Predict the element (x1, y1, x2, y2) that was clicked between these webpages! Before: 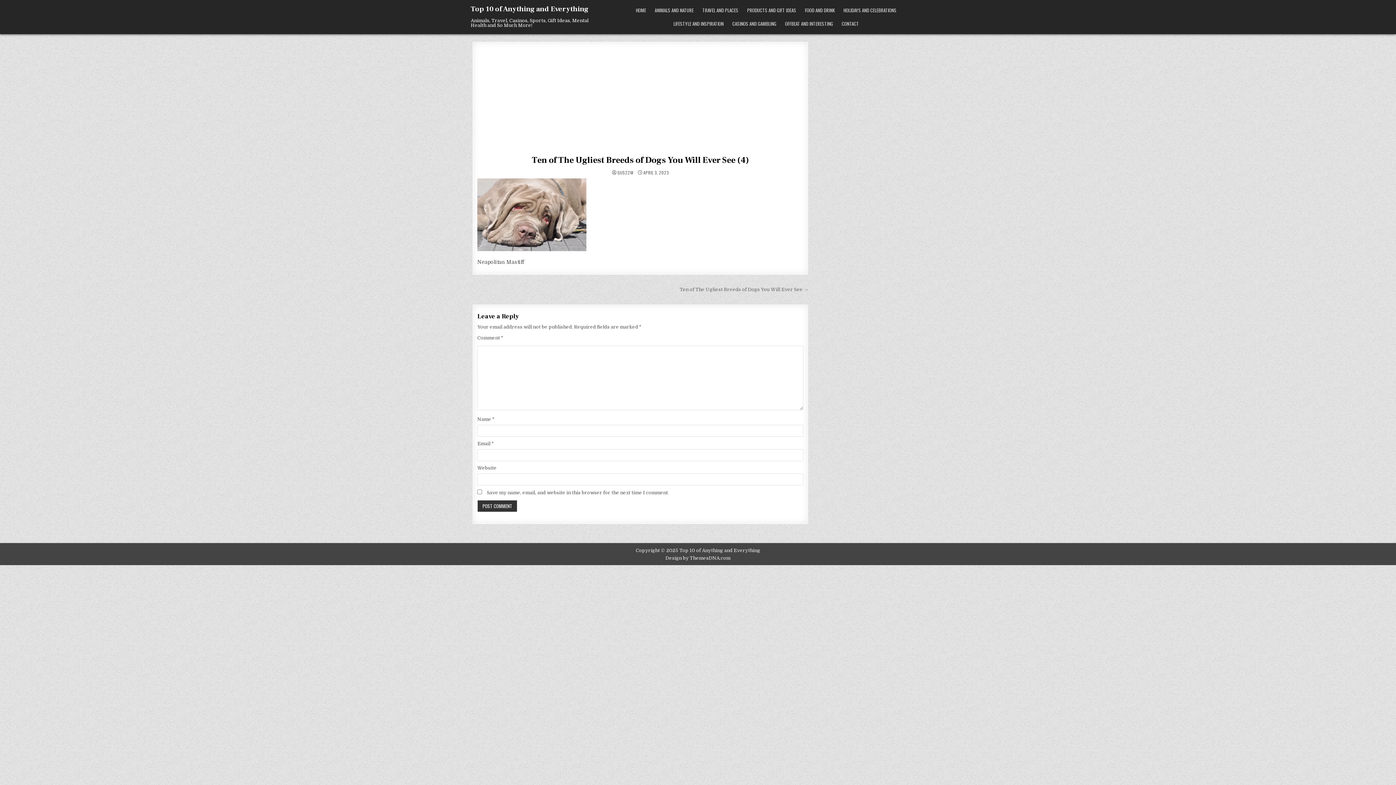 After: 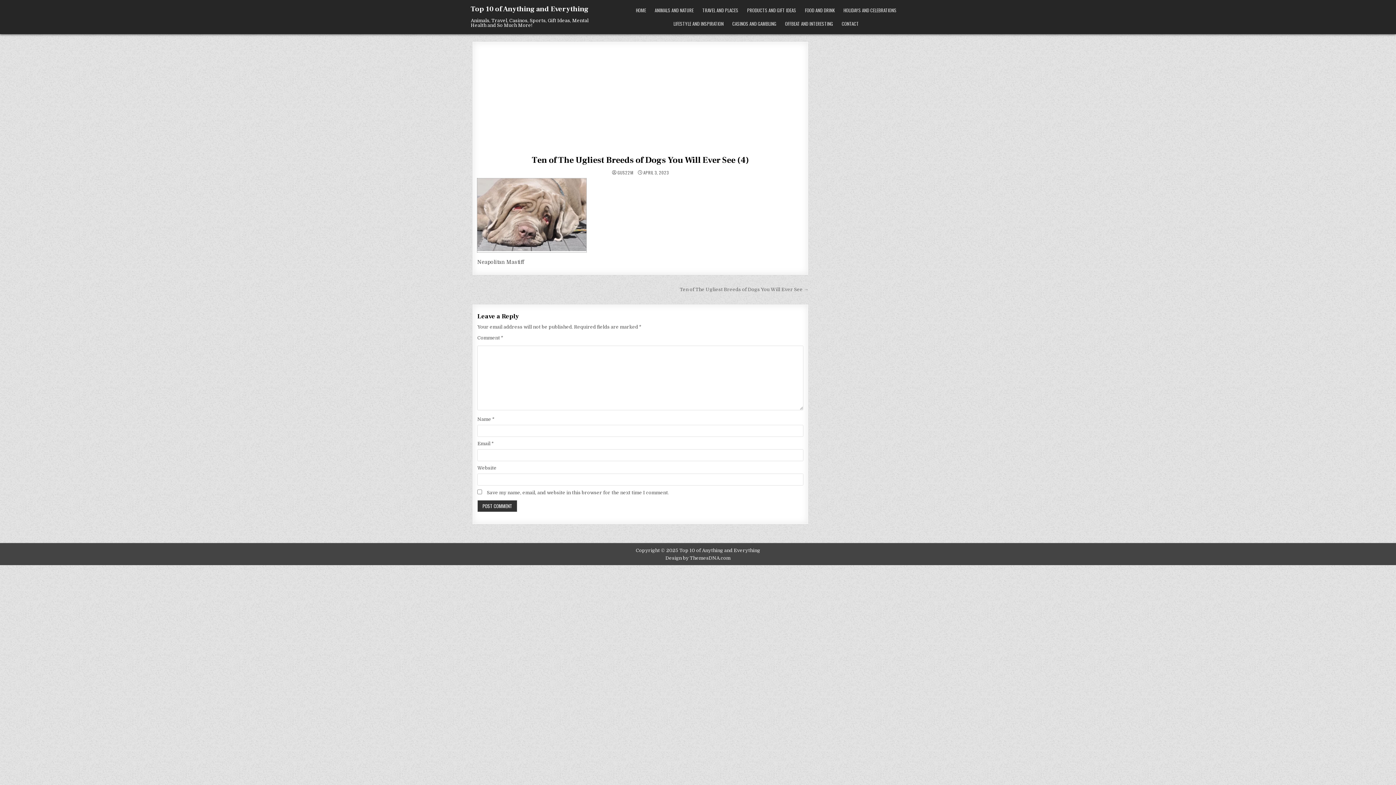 Action: bbox: (477, 246, 586, 252)